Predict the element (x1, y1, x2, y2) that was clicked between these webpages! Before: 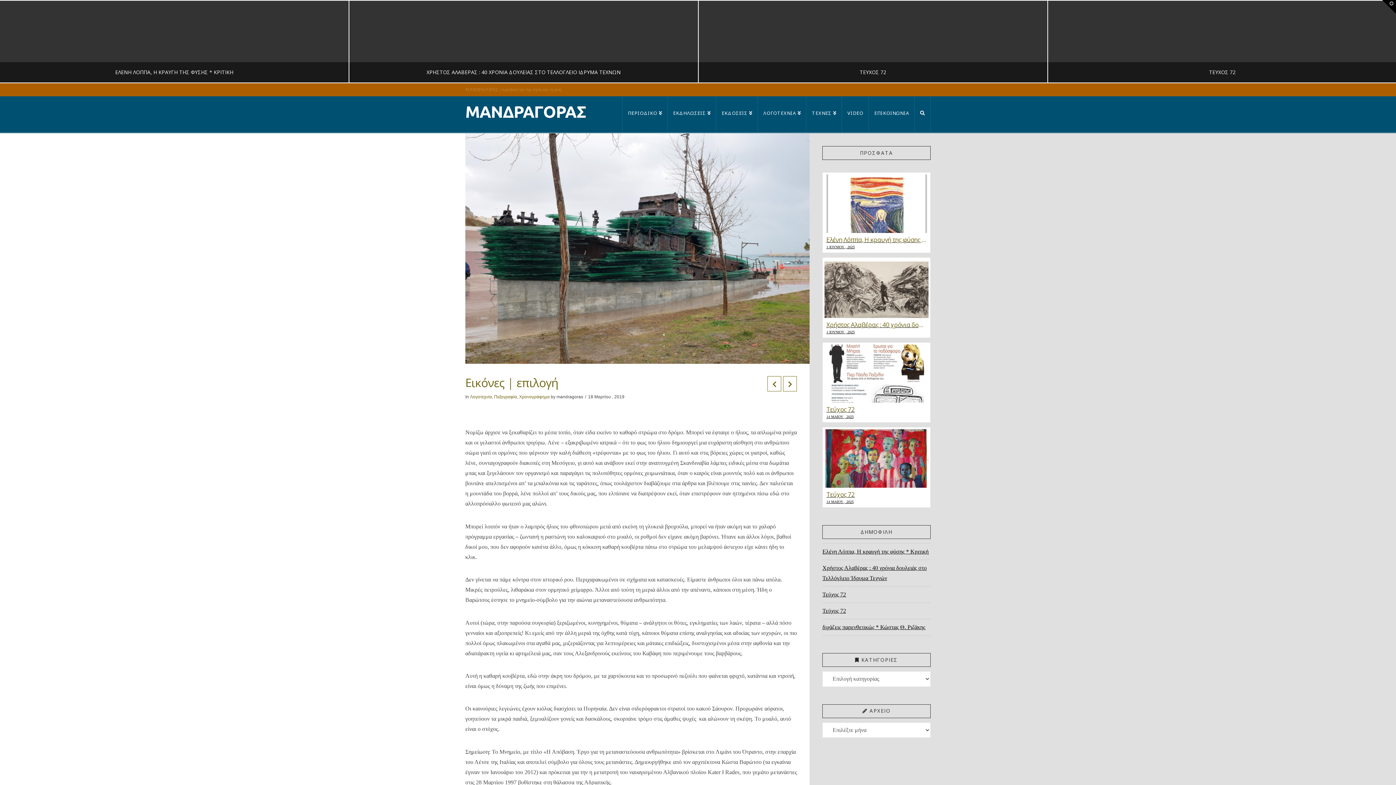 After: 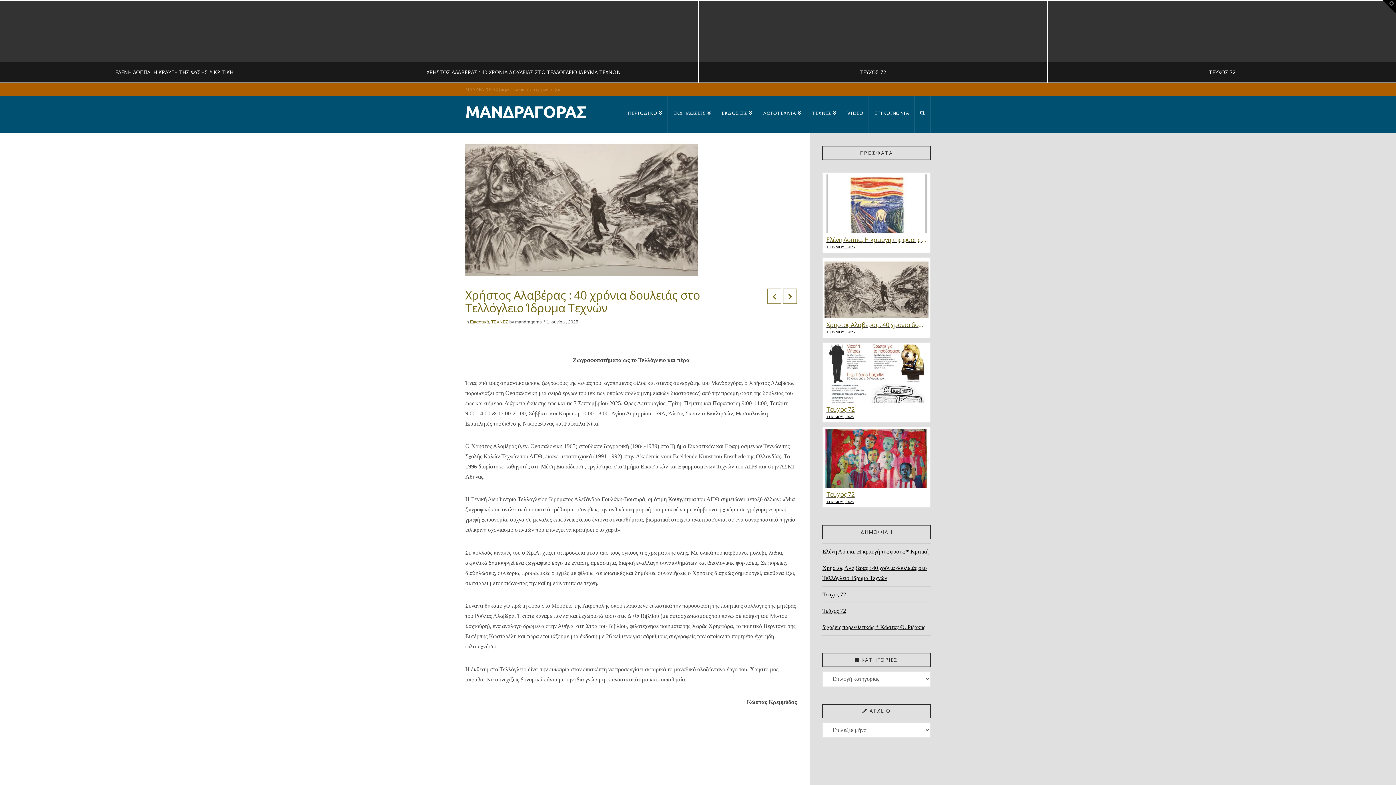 Action: bbox: (348, 0, 698, 82) label: ΧΡΗΣΤΟΣ ΑΛΑΒΕΡΑΣ : 40 ΧΡΟΝΙΑ ΔΟΥΛΕΙΑΣ ΣΤΟ ΤΕΛΛΟΓΛΕΙΟ ΙΔΡΥΜΑ ΤΕΧΝΩΝ
MANDRAGORAS
ΕΙΚΑΣΤΙΚΑ, ΤΕΧΝΕΣ
1 ΙΟΥΝΙΟΥ, 2025